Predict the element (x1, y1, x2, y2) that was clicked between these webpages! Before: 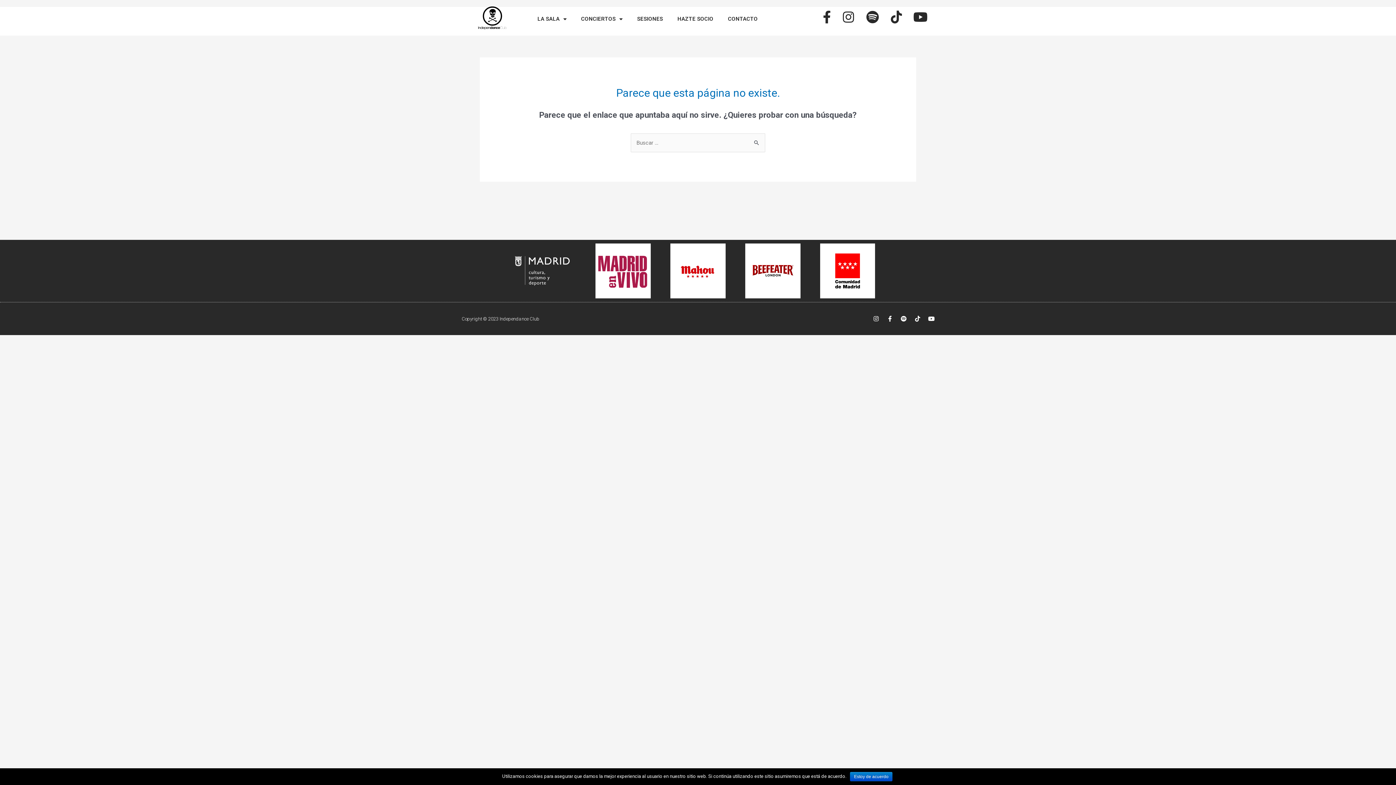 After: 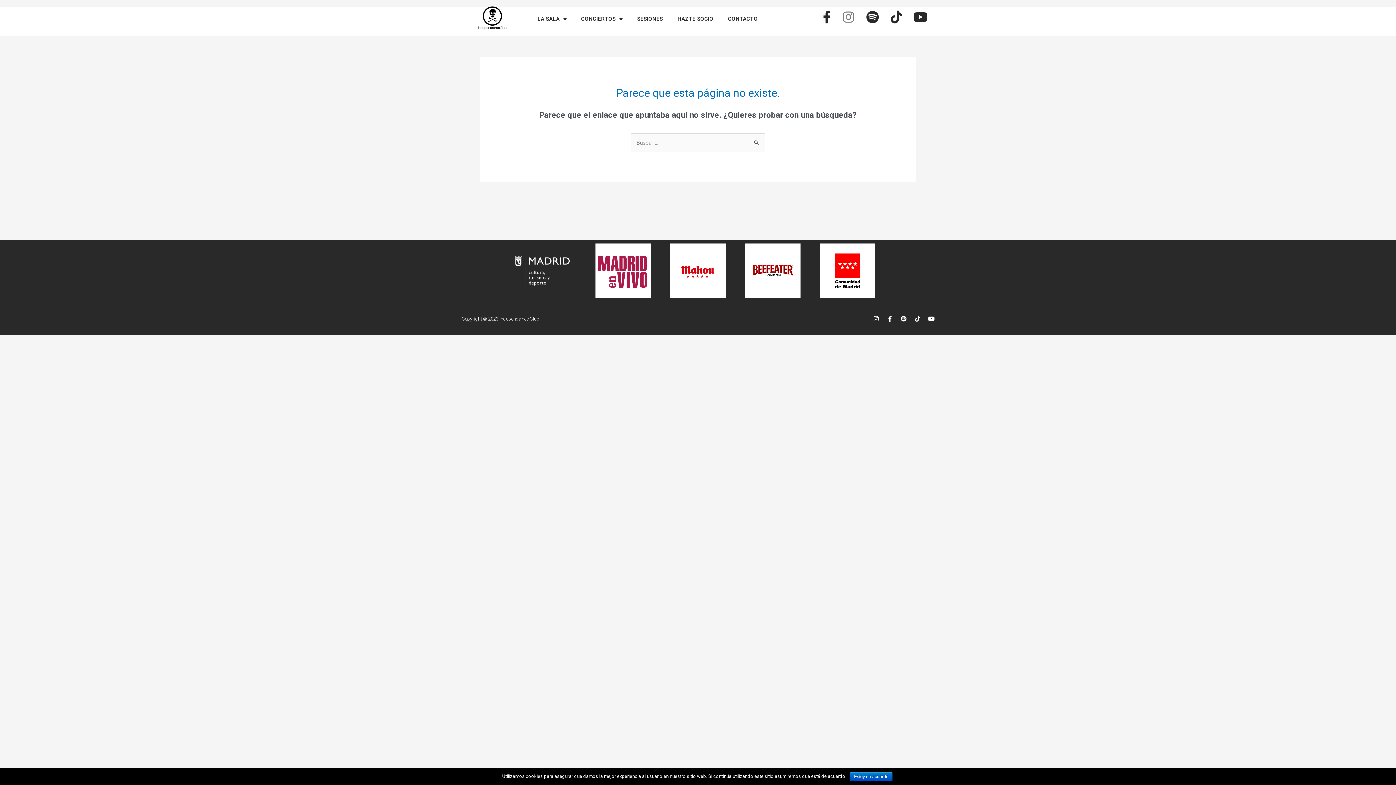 Action: bbox: (842, 10, 855, 23)